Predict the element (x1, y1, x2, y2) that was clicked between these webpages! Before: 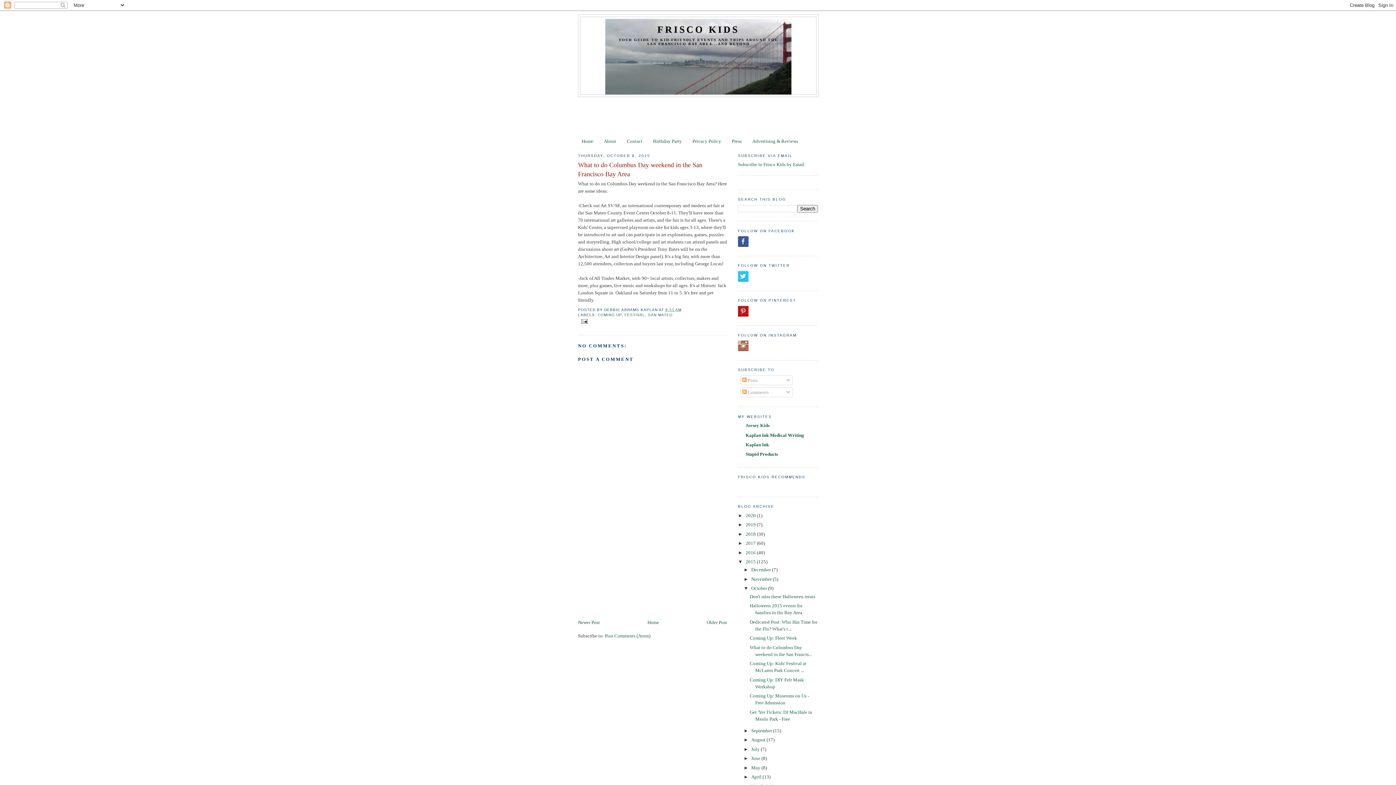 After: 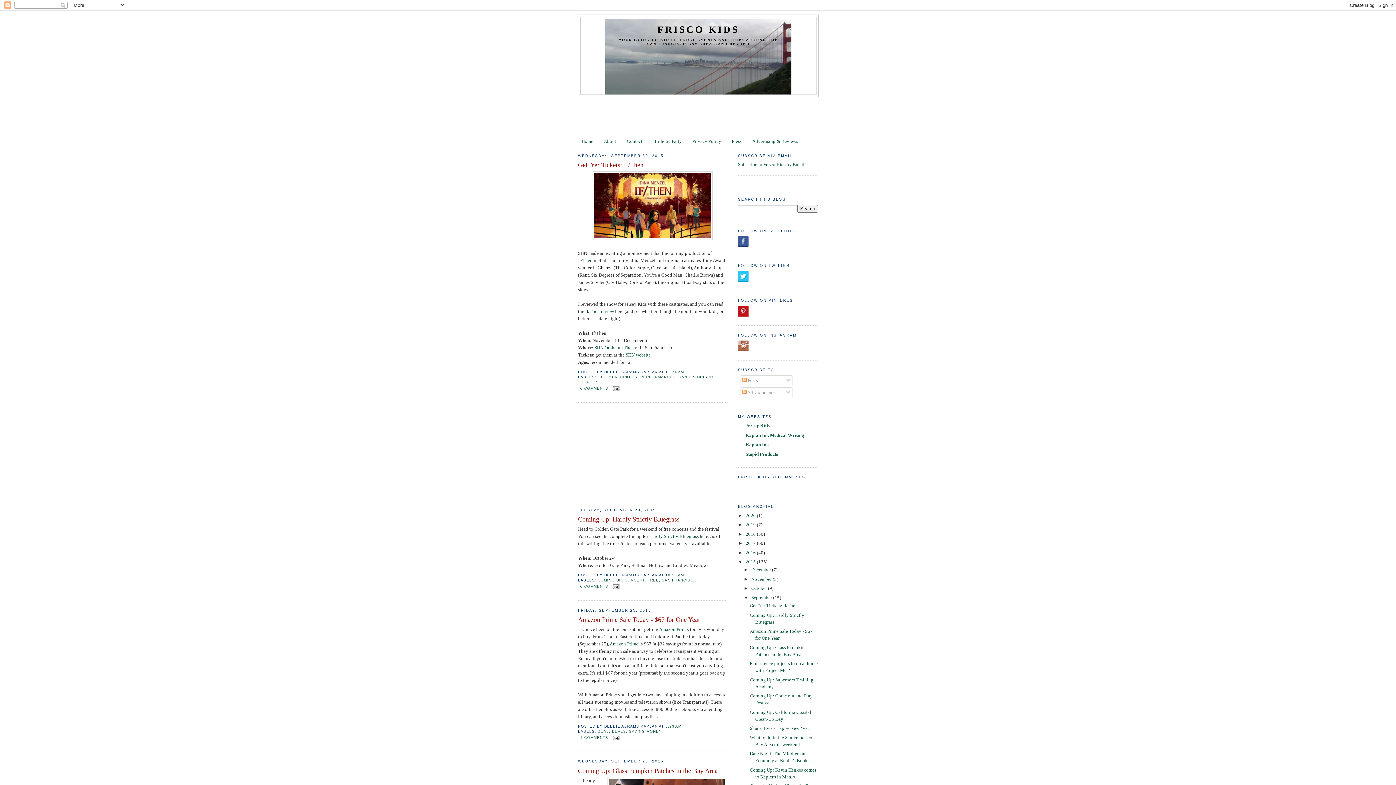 Action: bbox: (751, 728, 773, 733) label: September 